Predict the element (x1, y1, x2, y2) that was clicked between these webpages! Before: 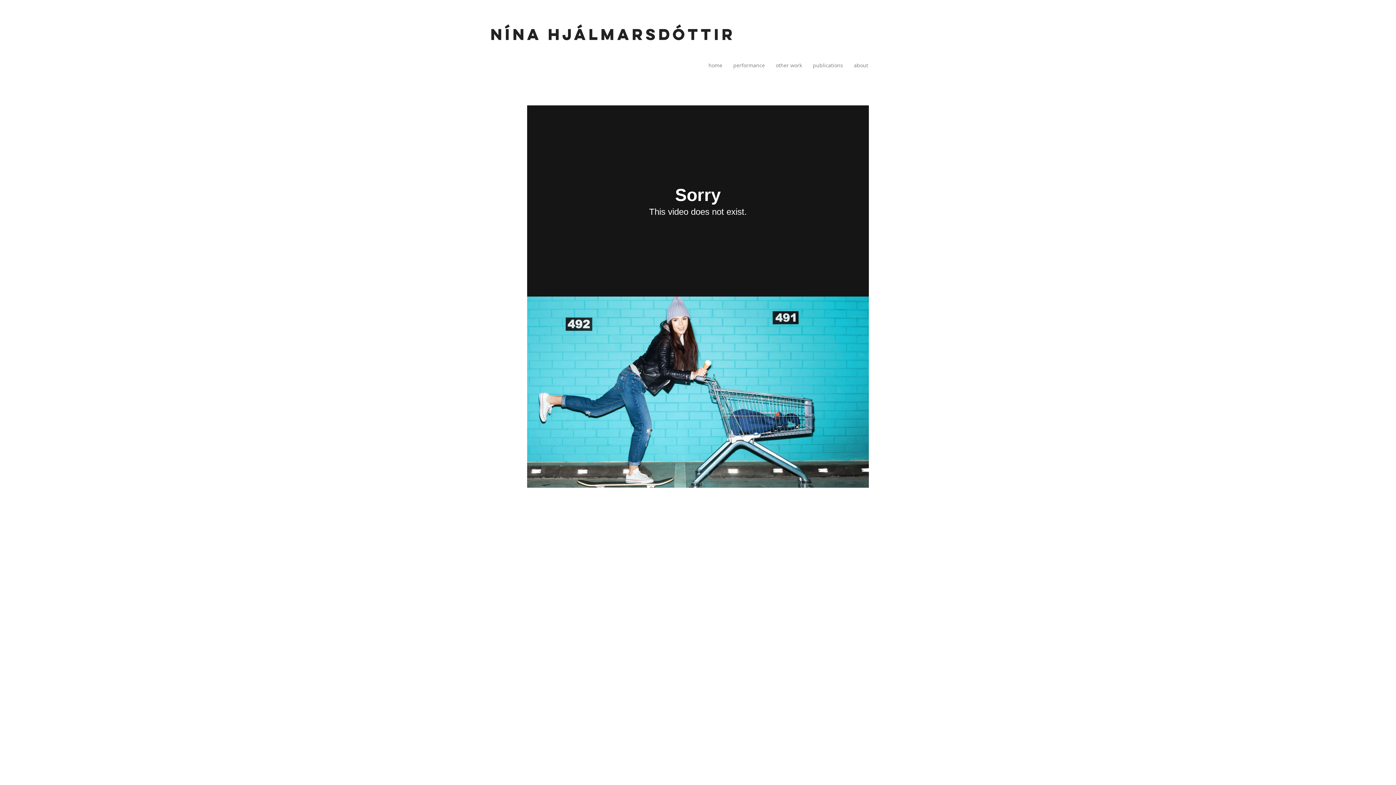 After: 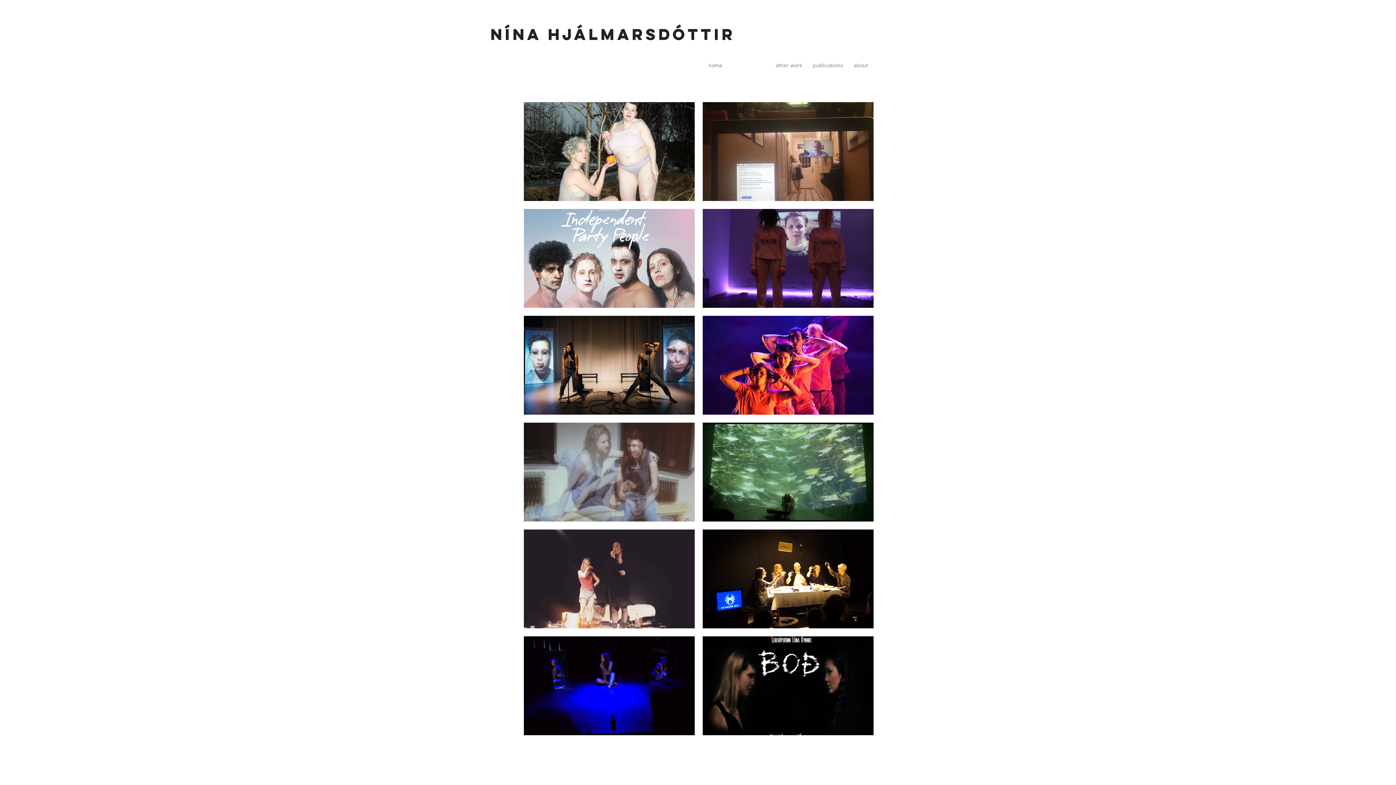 Action: label: performance bbox: (728, 58, 770, 72)